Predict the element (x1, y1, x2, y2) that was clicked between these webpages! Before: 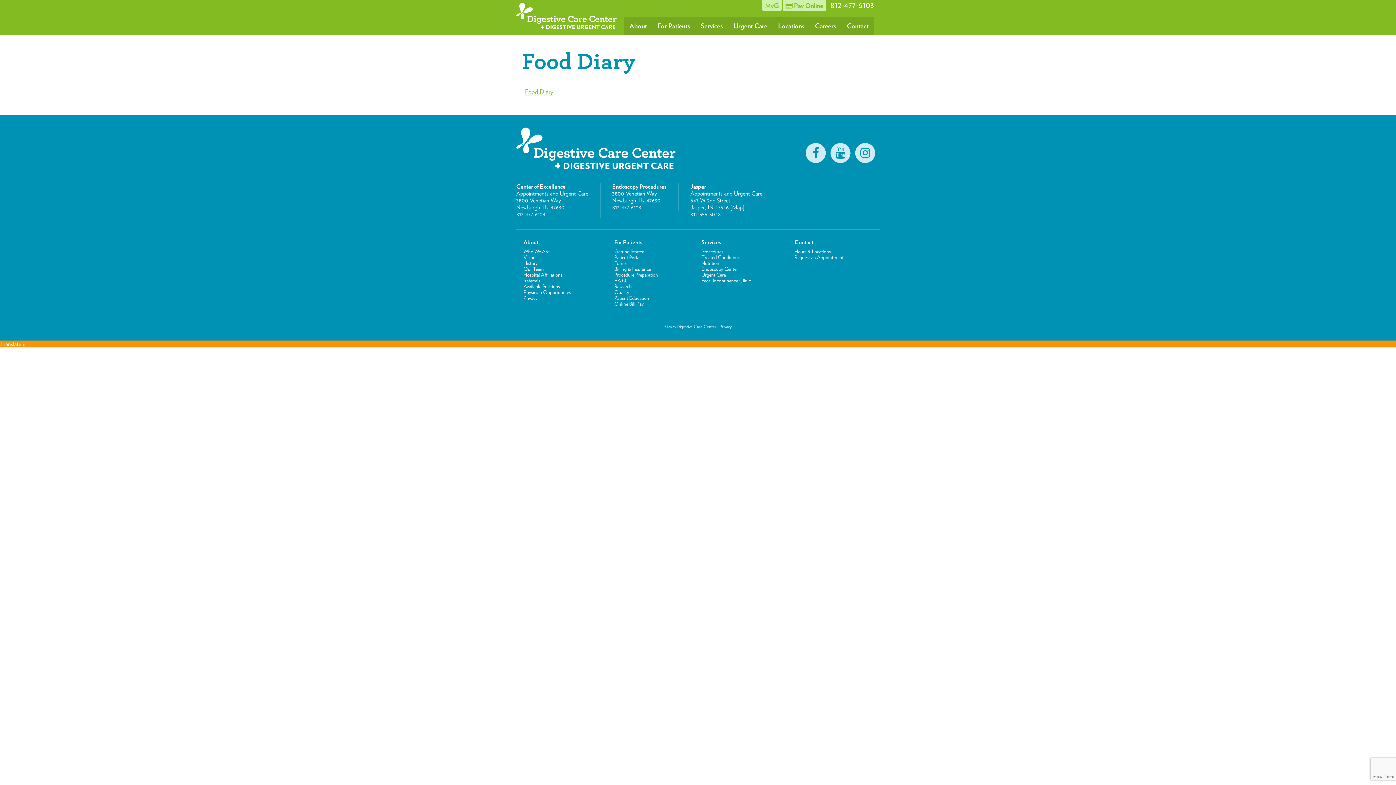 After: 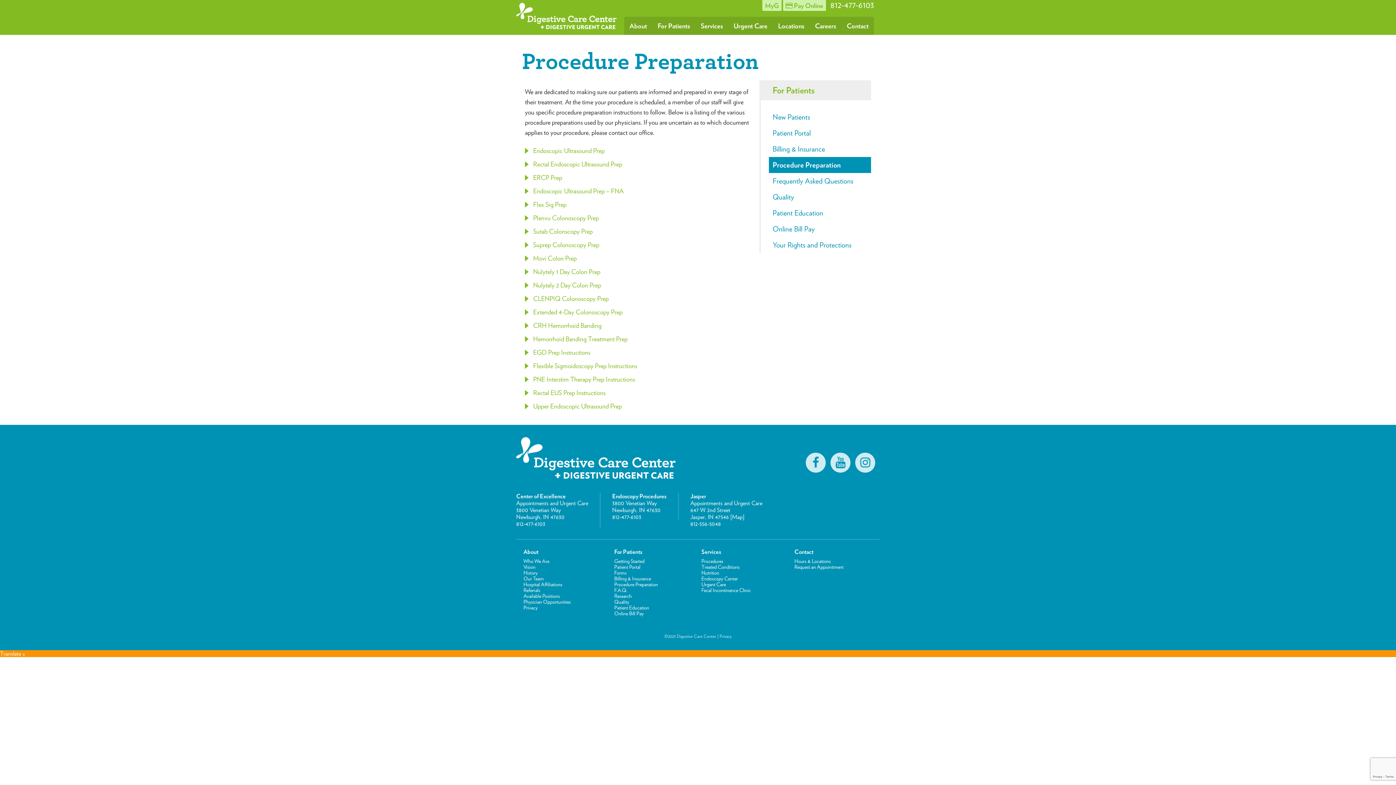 Action: label: Procedure Preparation bbox: (614, 271, 658, 277)